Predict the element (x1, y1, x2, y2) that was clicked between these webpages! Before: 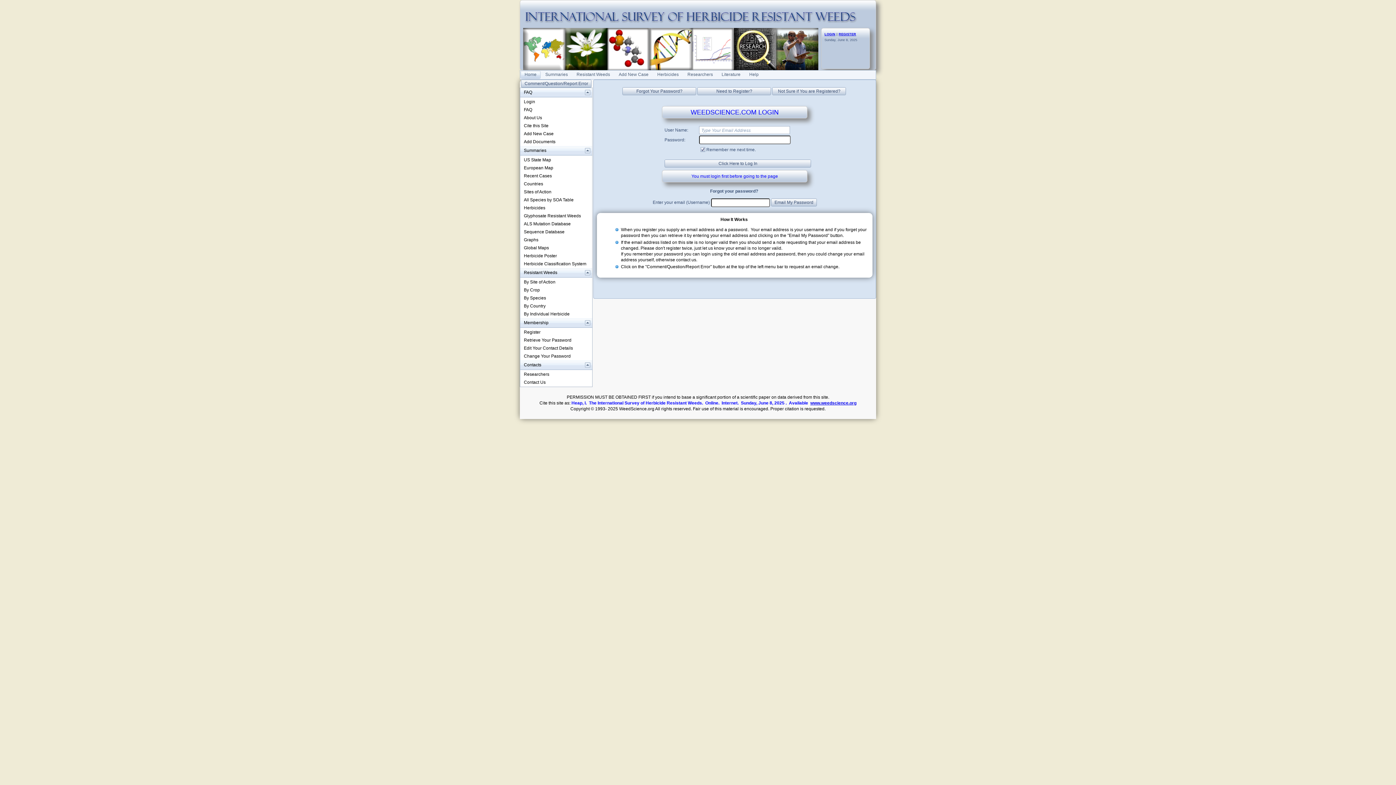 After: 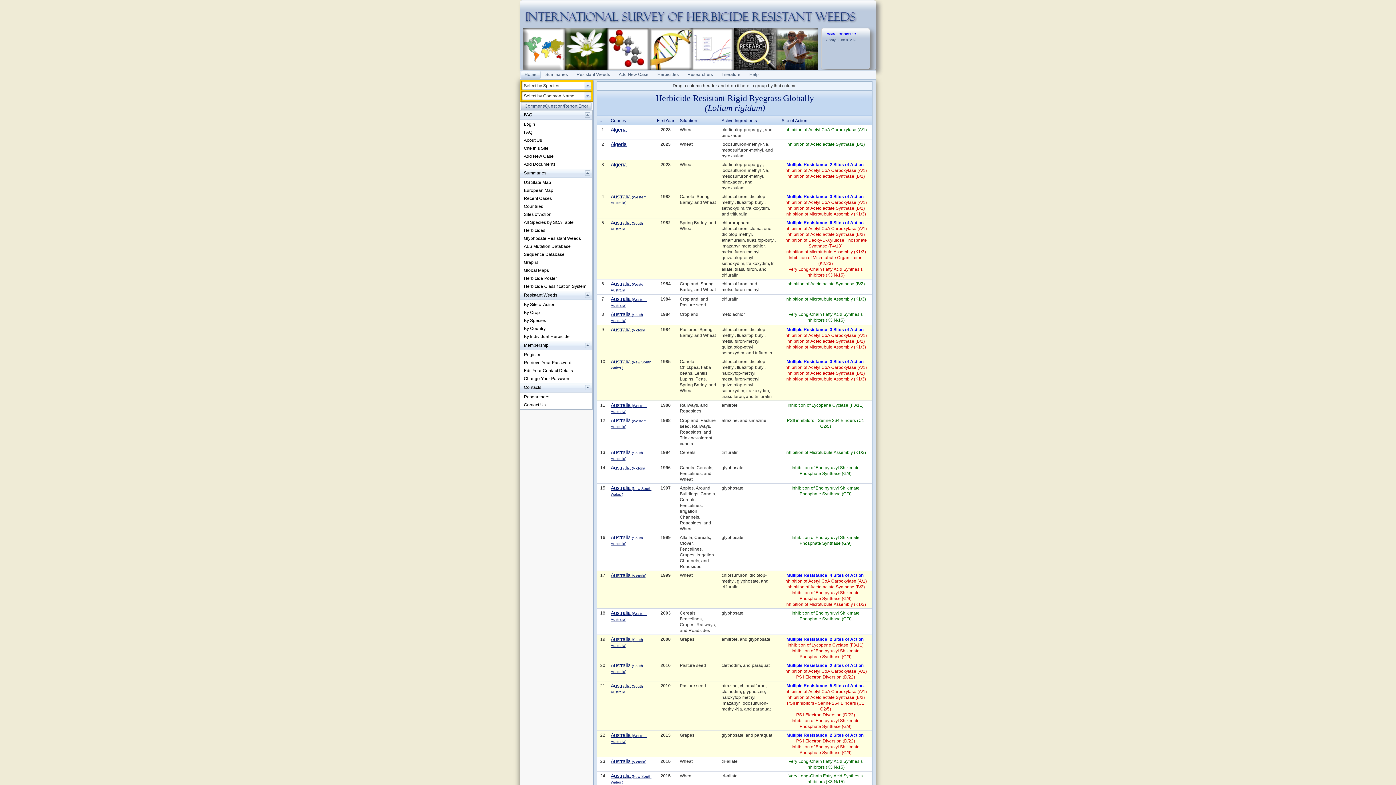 Action: bbox: (520, 294, 592, 302) label: By Species